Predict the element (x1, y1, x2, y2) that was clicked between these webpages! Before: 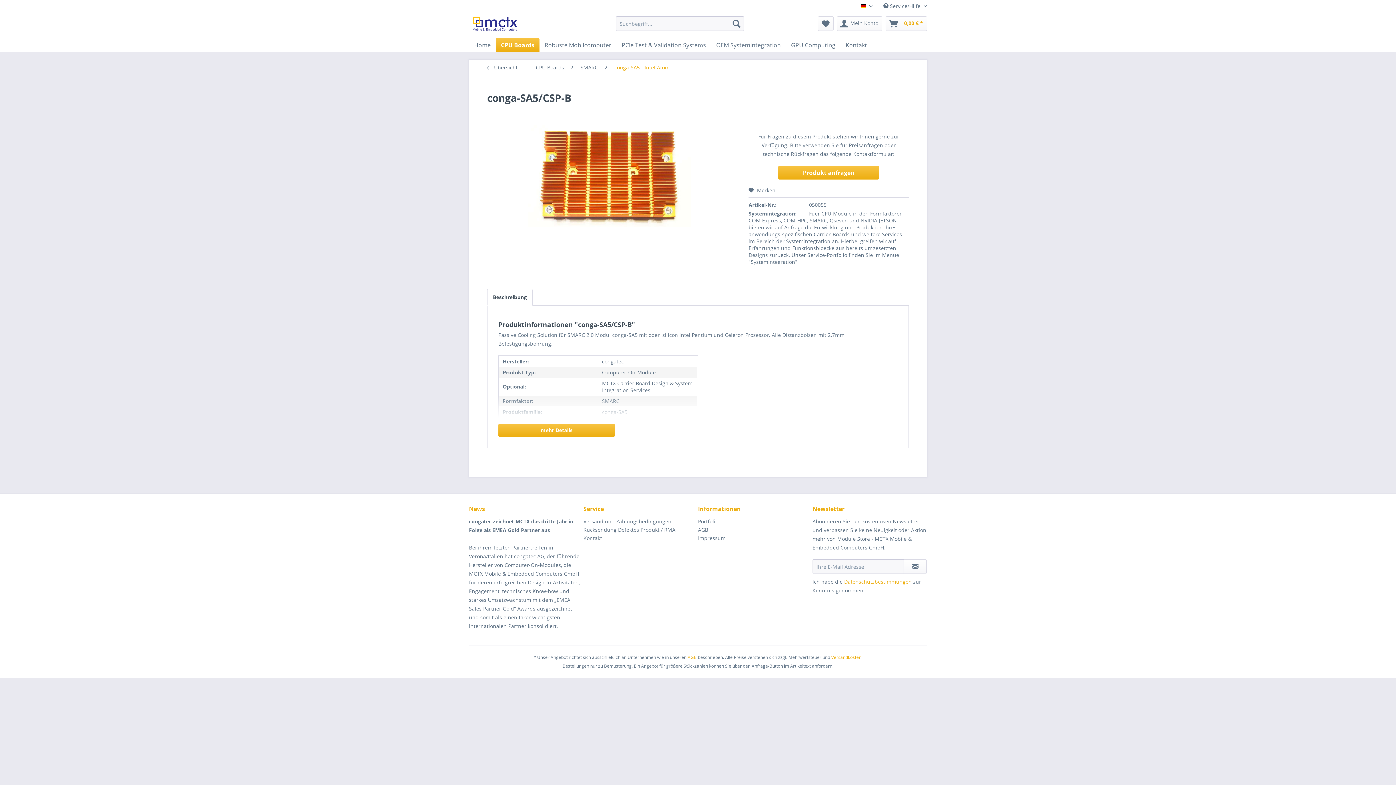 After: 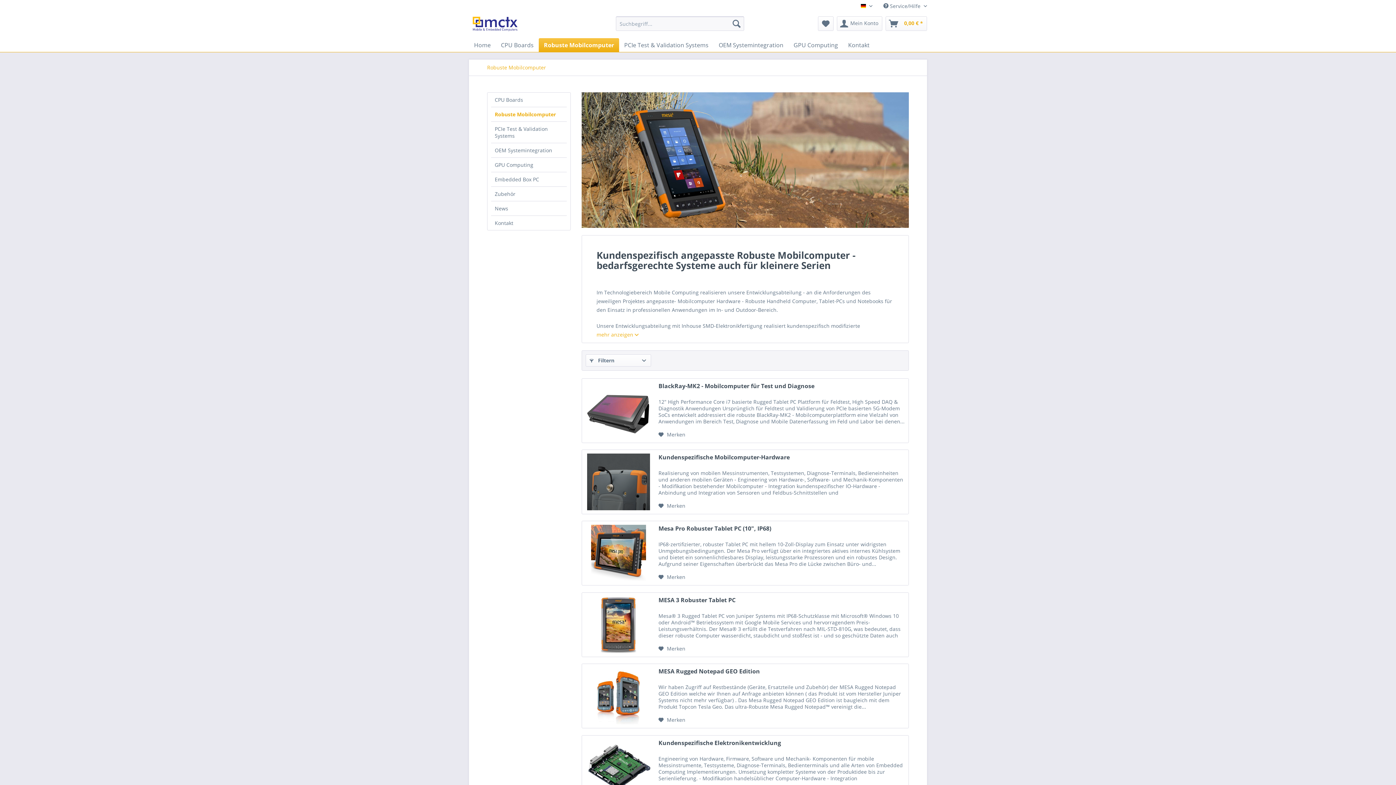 Action: bbox: (539, 38, 616, 52) label: Robuste Mobilcomputer